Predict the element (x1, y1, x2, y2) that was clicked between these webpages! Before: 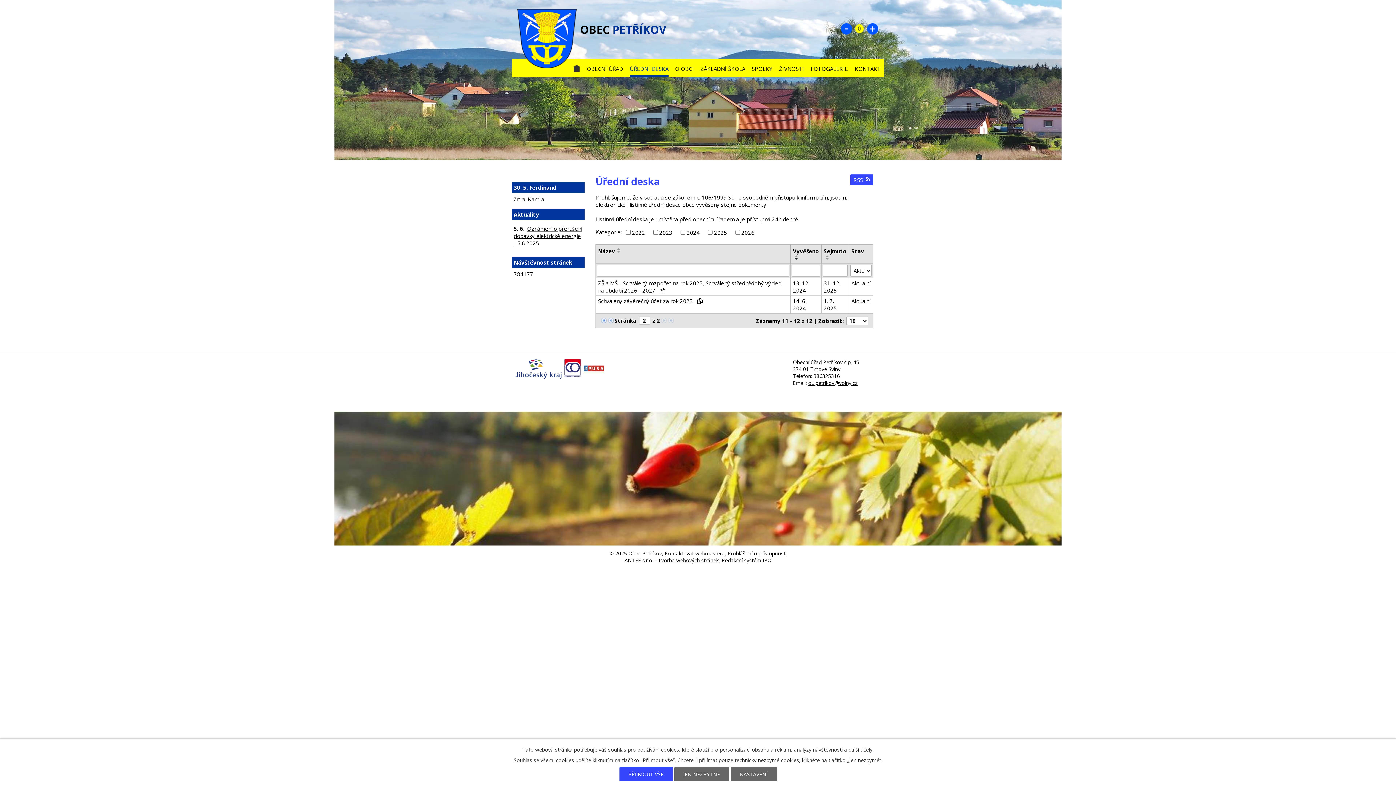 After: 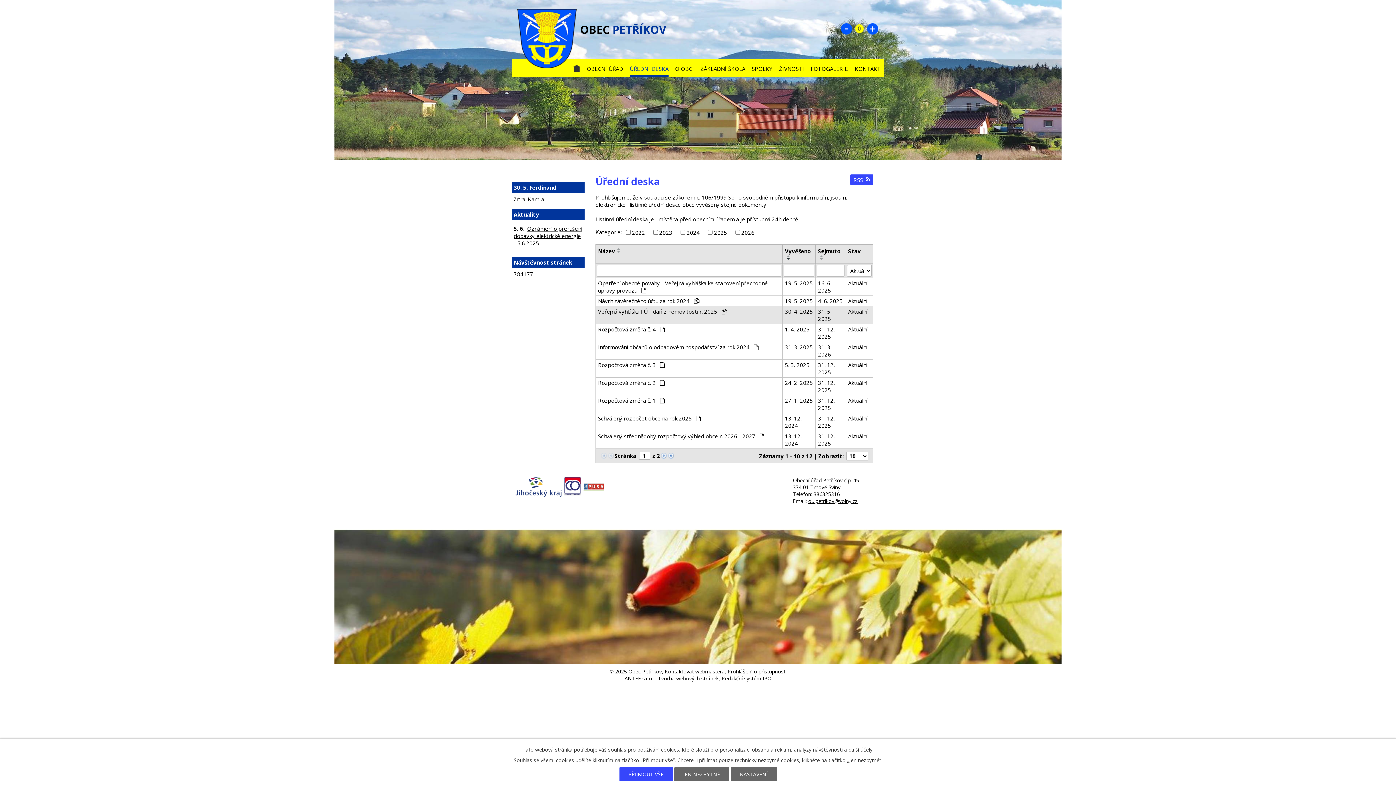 Action: bbox: (600, 316, 607, 323)